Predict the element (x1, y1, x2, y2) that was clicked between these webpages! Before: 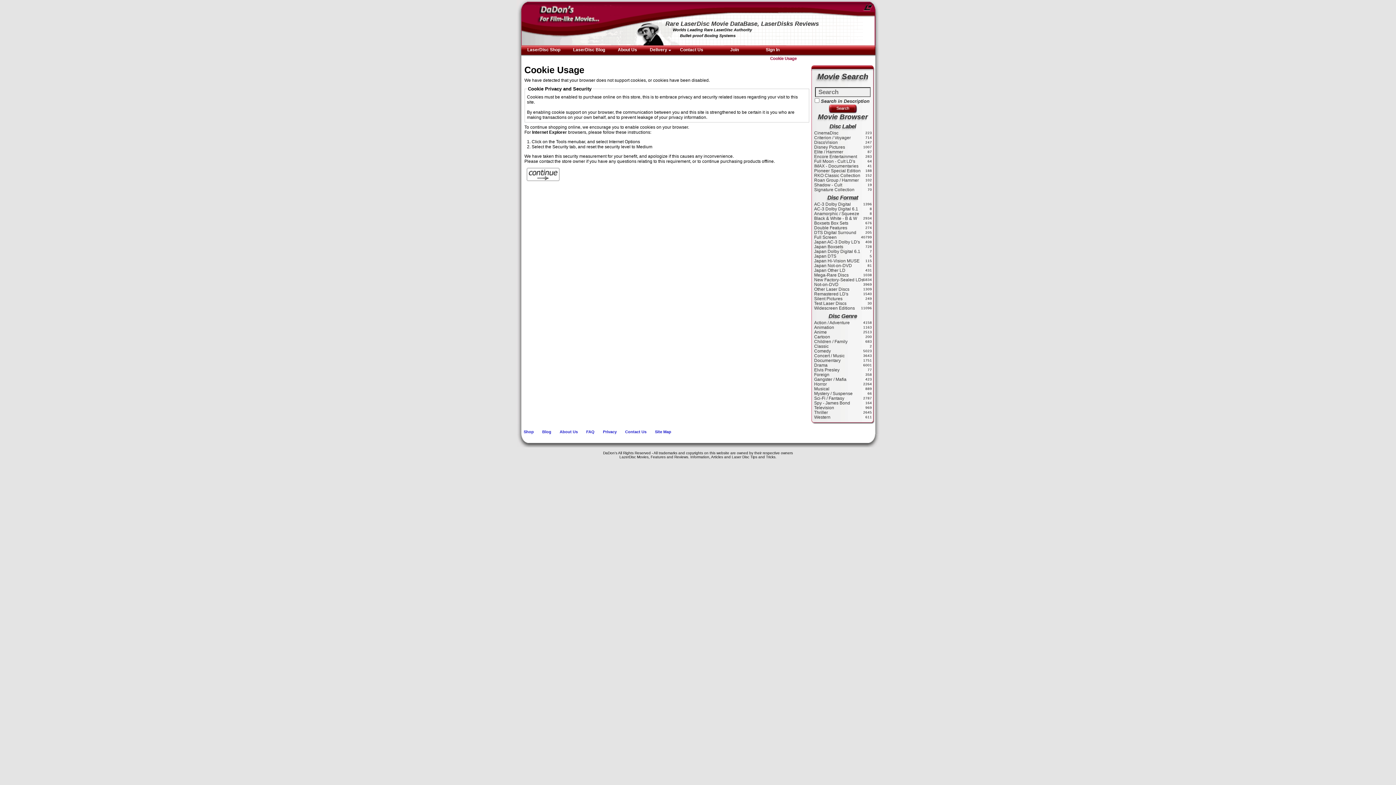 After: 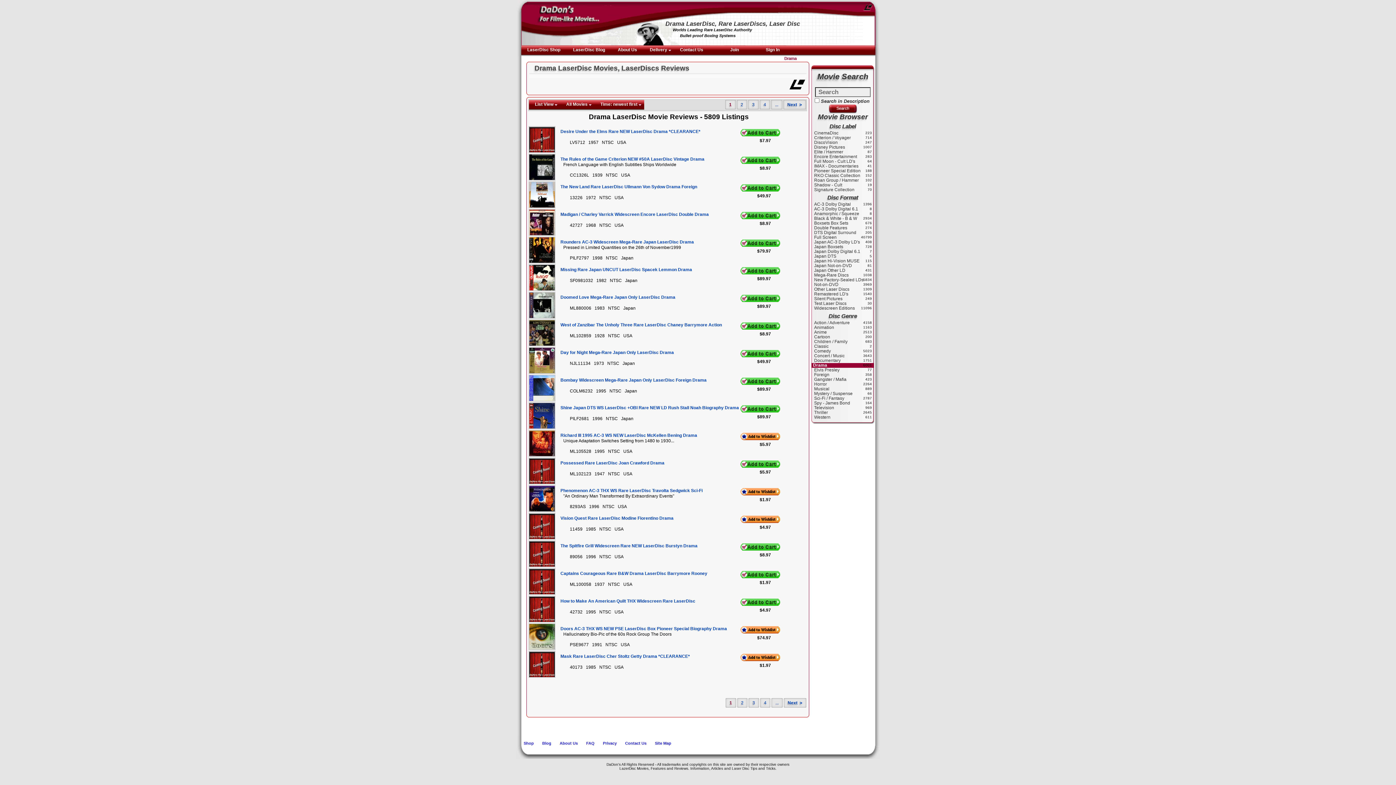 Action: bbox: (811, 363, 874, 368) label: Drama